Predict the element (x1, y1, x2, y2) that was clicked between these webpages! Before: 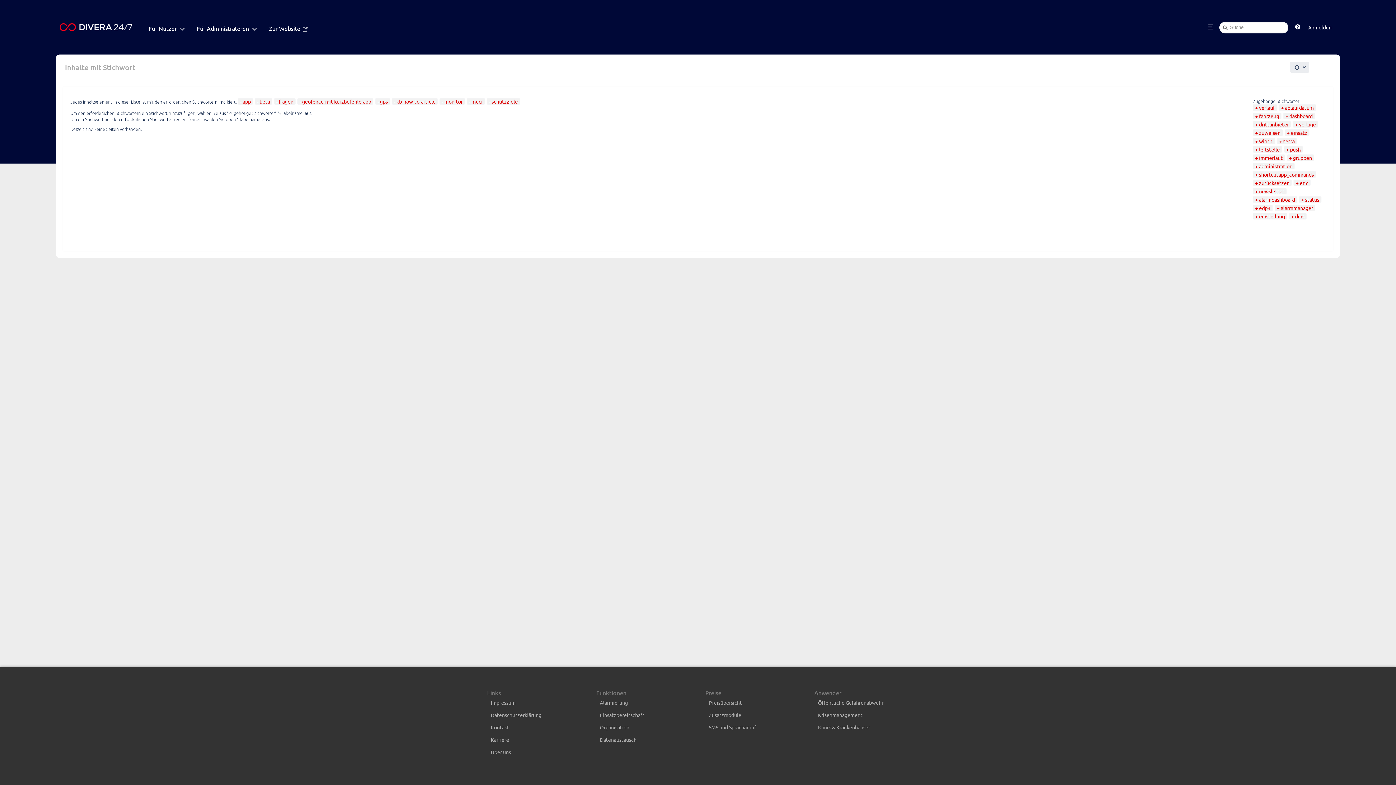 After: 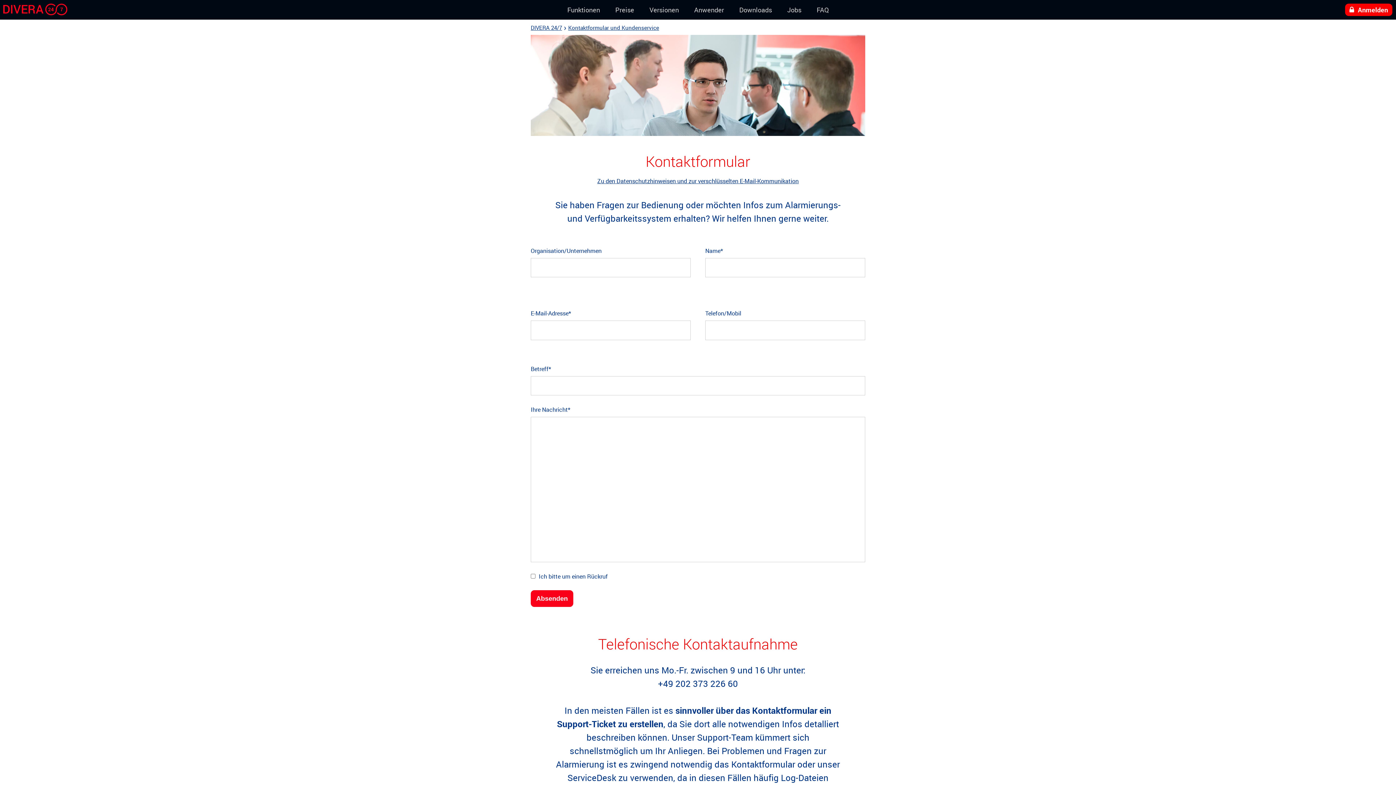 Action: label: Kontakt bbox: (487, 721, 581, 733)